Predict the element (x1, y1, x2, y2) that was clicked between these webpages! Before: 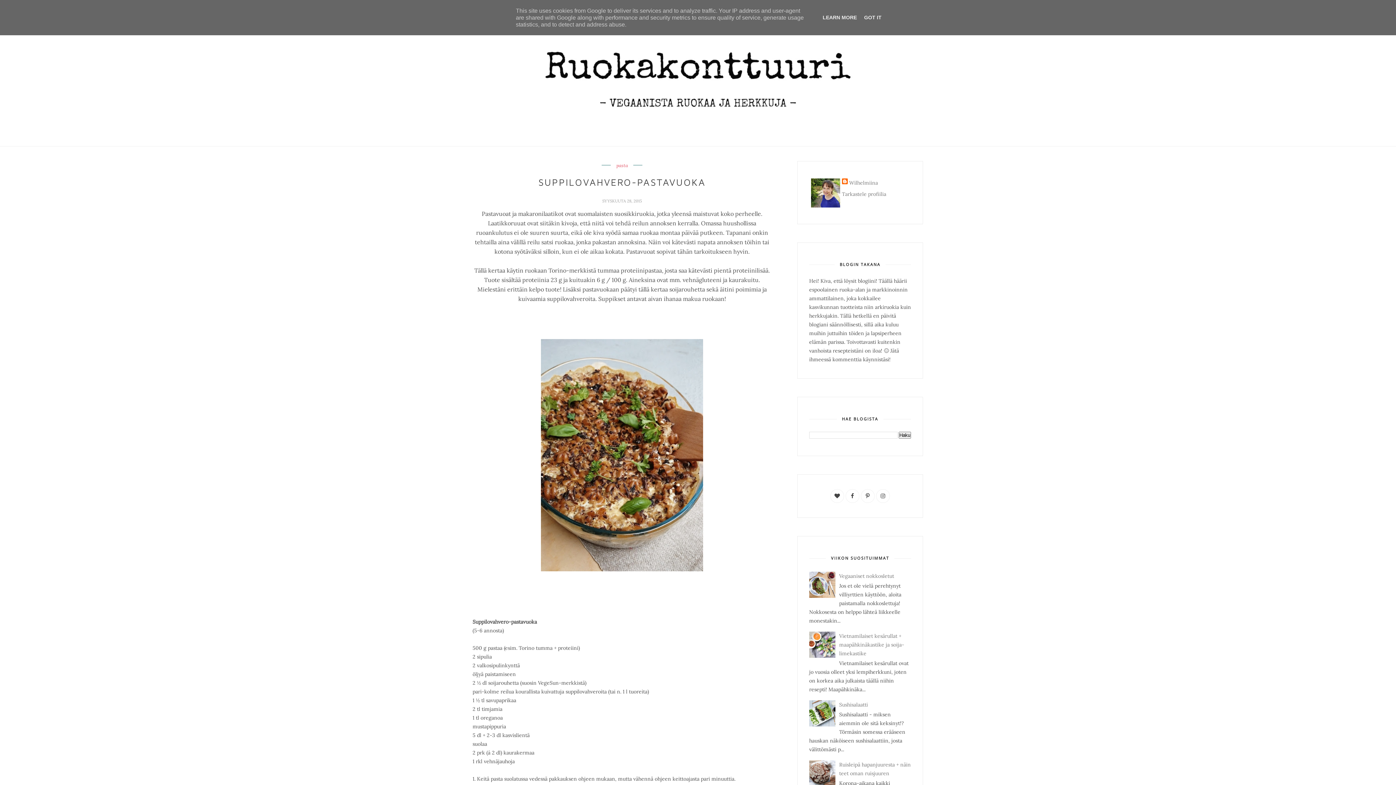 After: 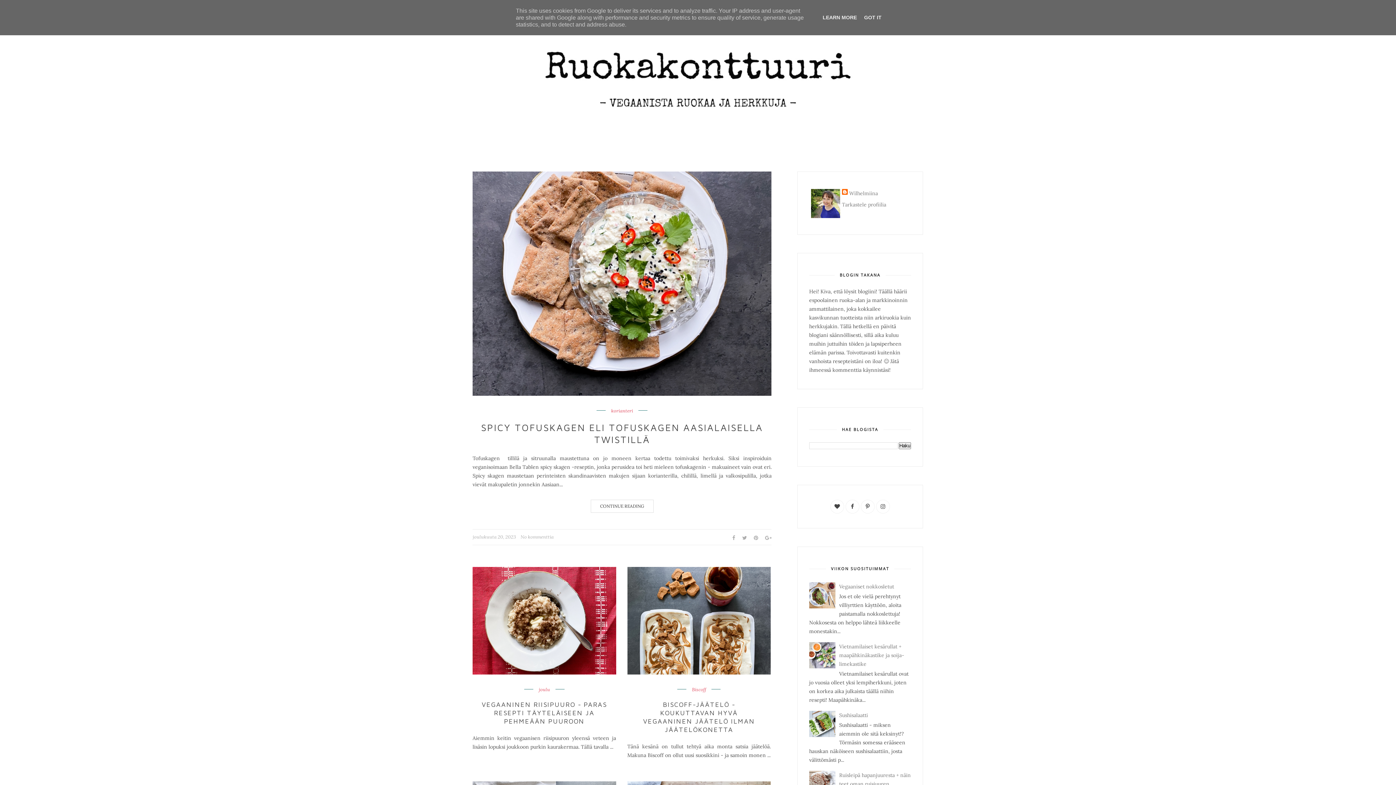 Action: bbox: (472, 43, 923, 122)